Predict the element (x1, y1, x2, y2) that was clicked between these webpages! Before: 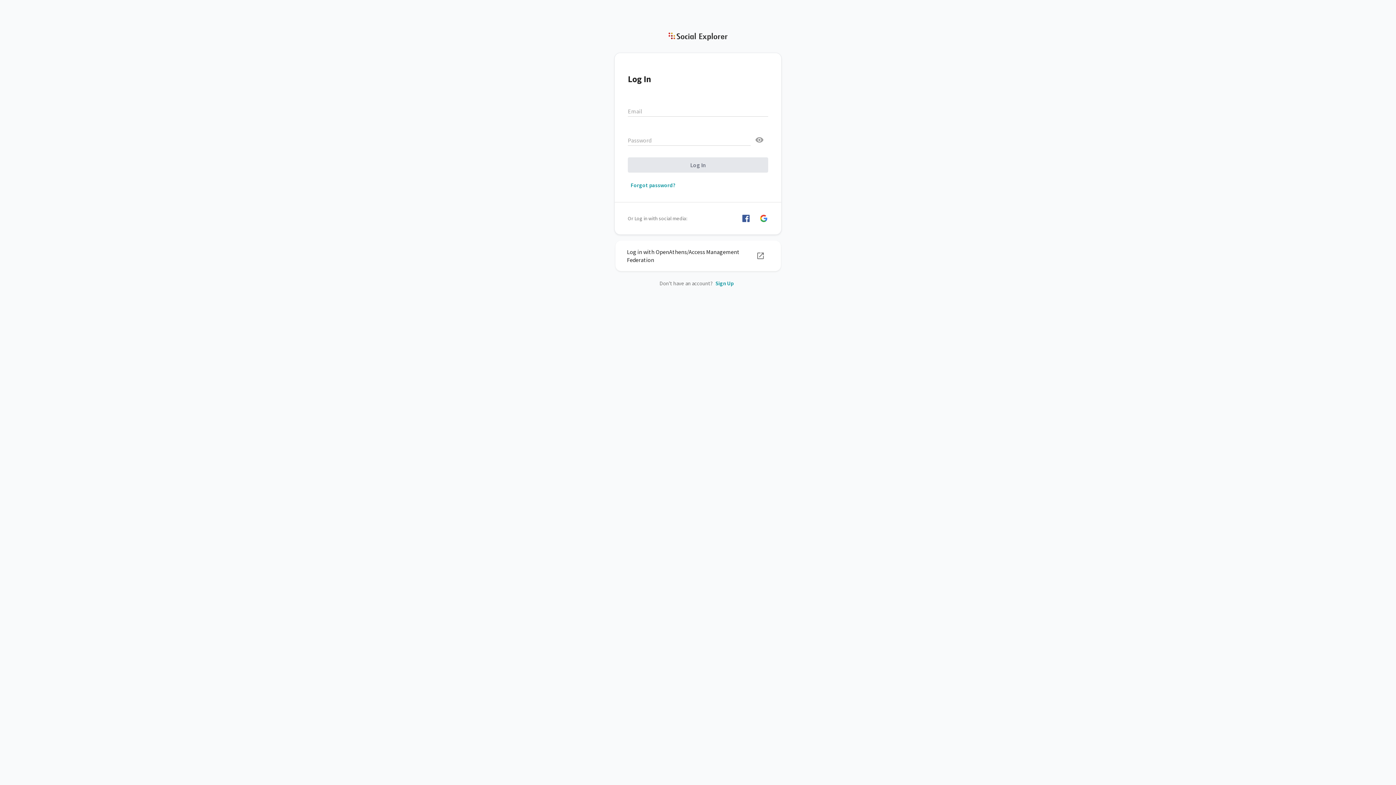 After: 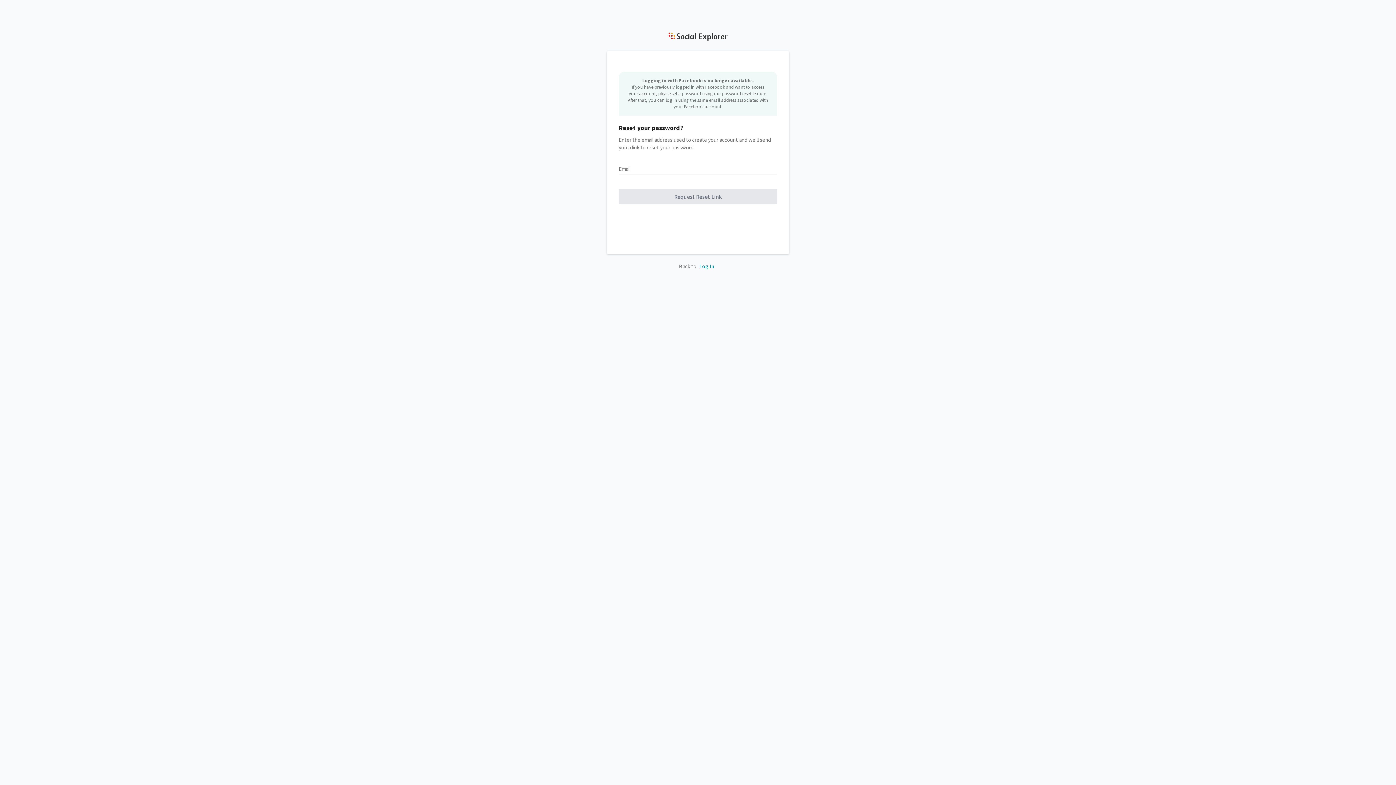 Action: bbox: (741, 214, 750, 222) label: Log in with Facebook